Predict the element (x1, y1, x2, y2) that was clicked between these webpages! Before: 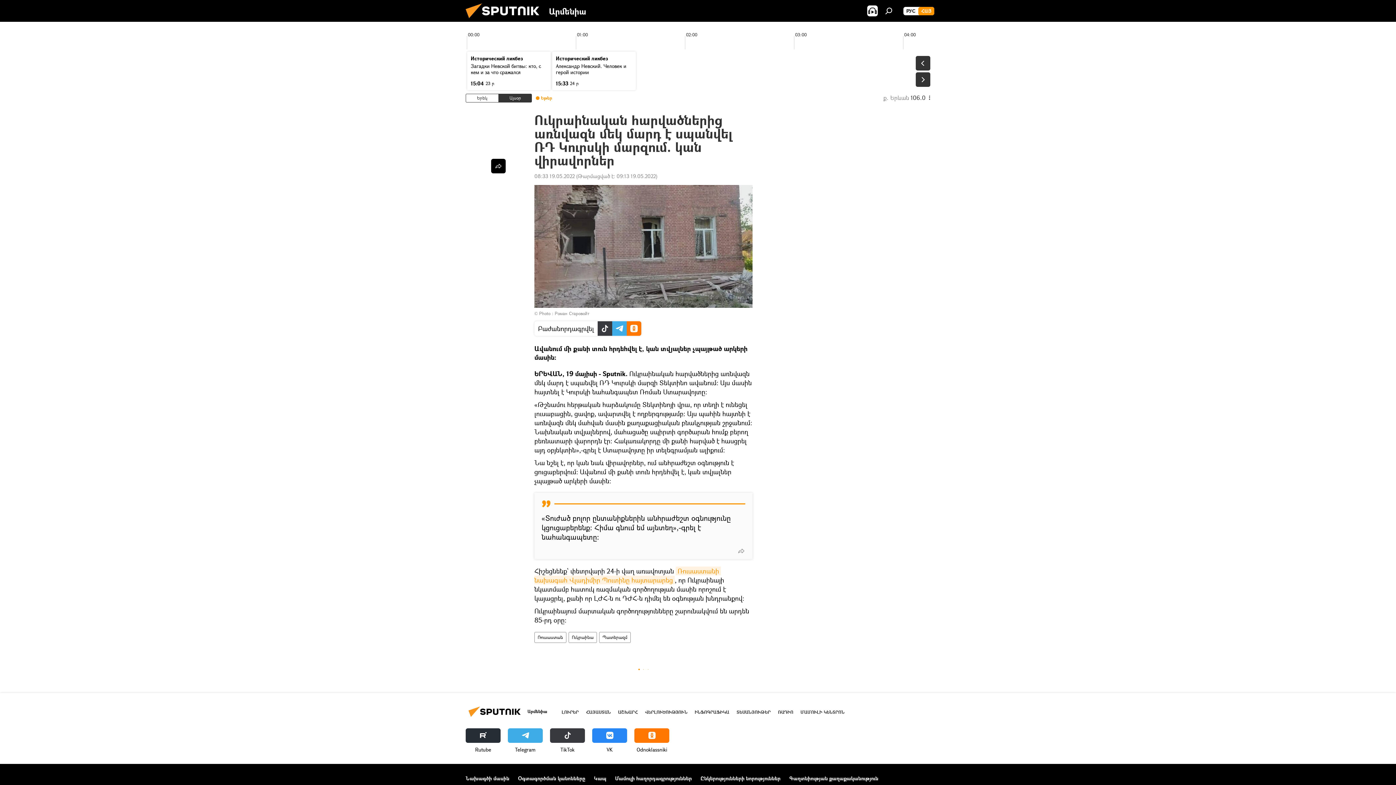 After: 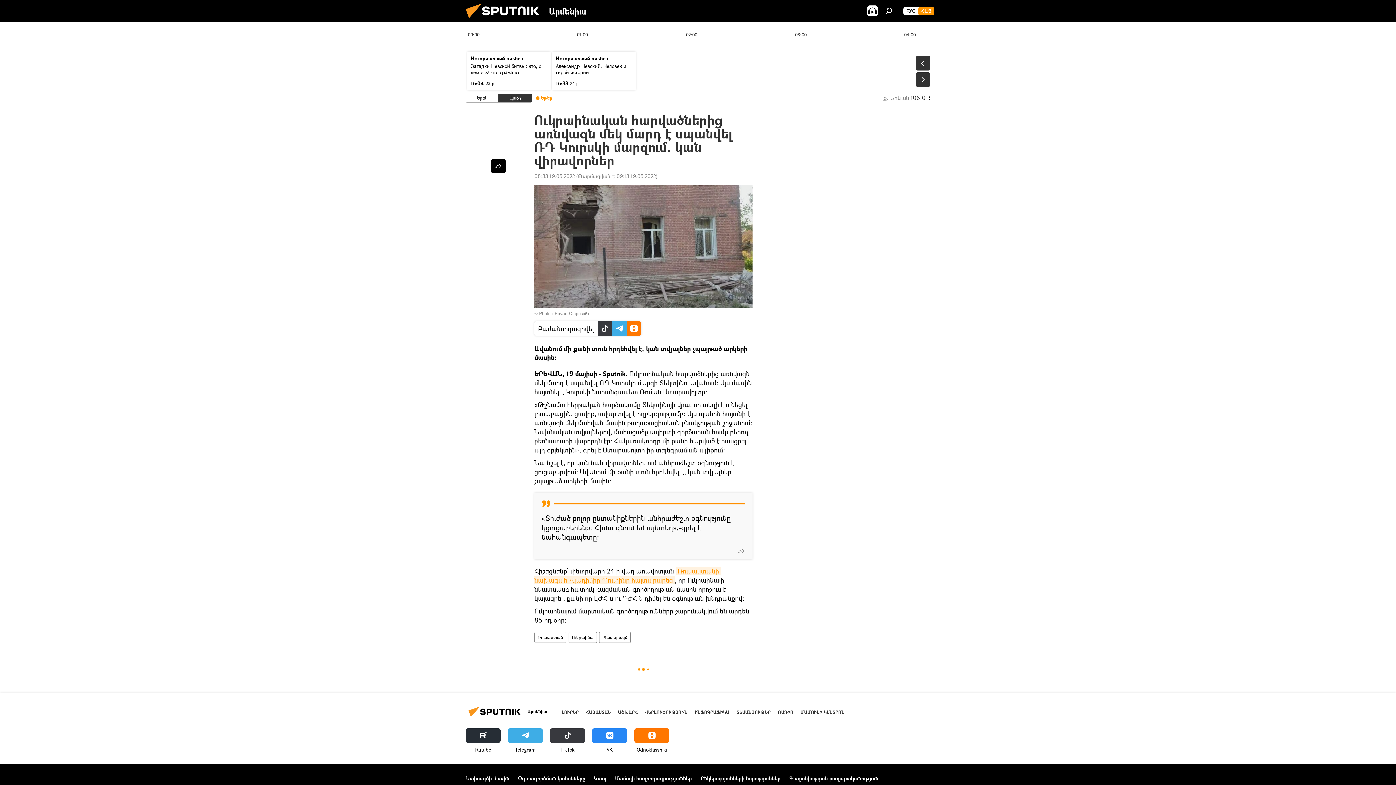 Action: bbox: (550, 728, 585, 753) label: ТikТоk